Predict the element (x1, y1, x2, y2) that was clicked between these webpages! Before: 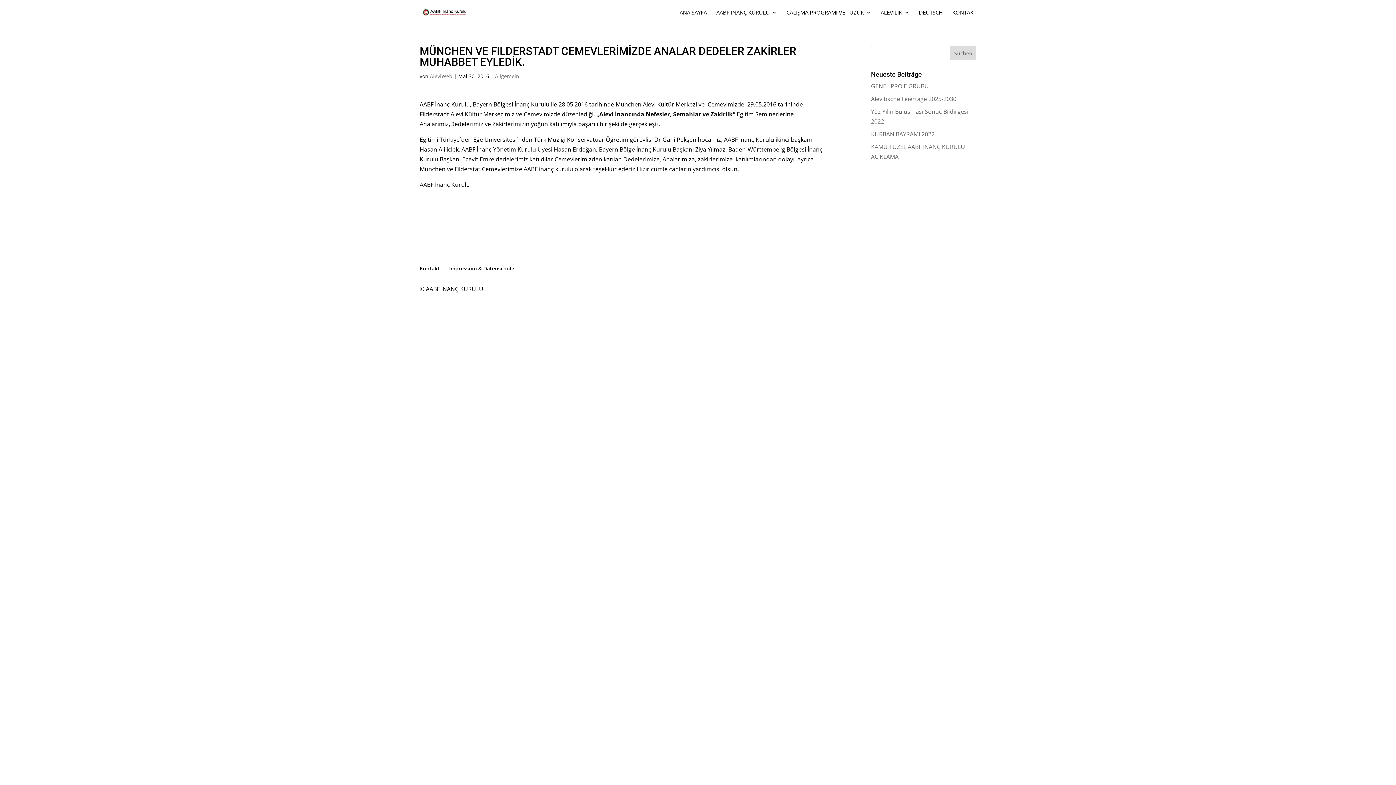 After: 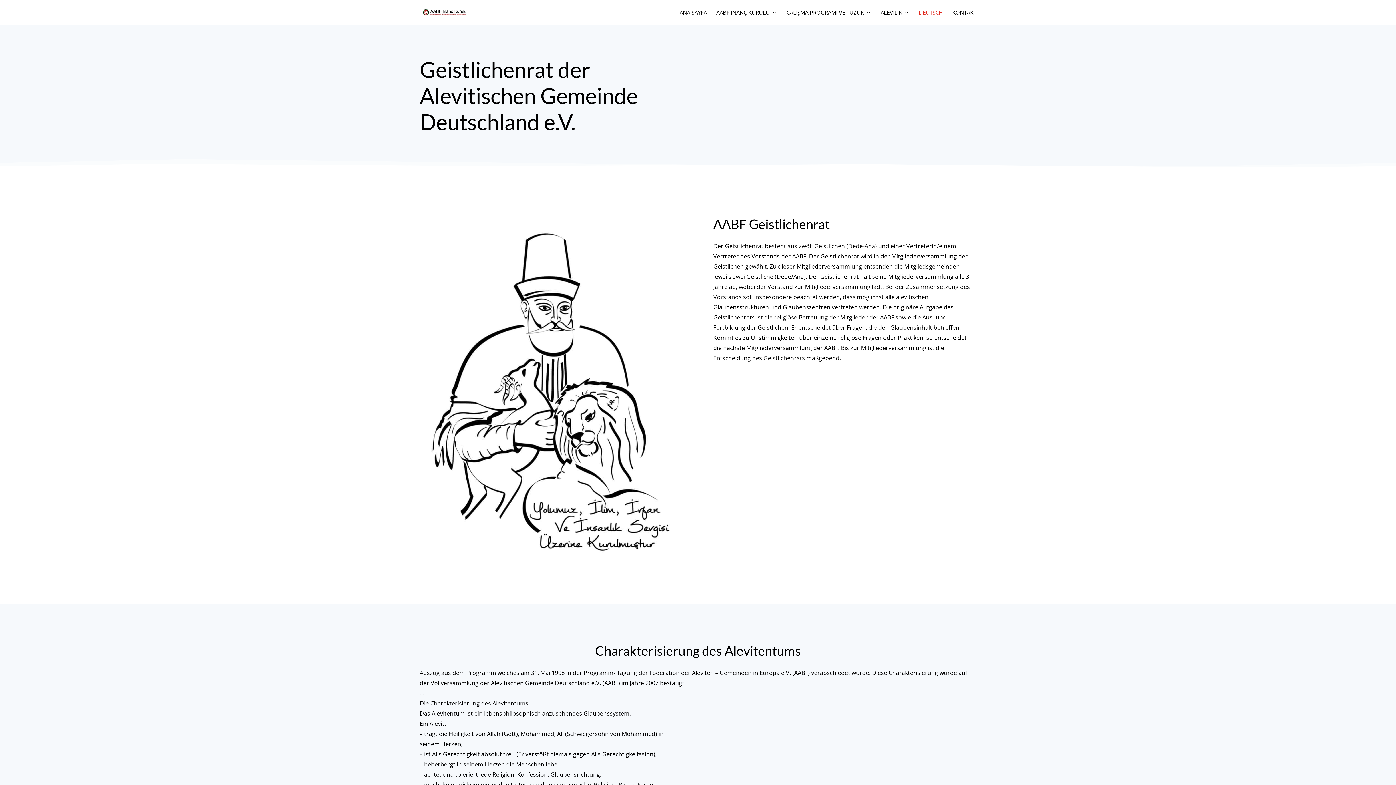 Action: label: DEUTSCH bbox: (919, 9, 943, 24)